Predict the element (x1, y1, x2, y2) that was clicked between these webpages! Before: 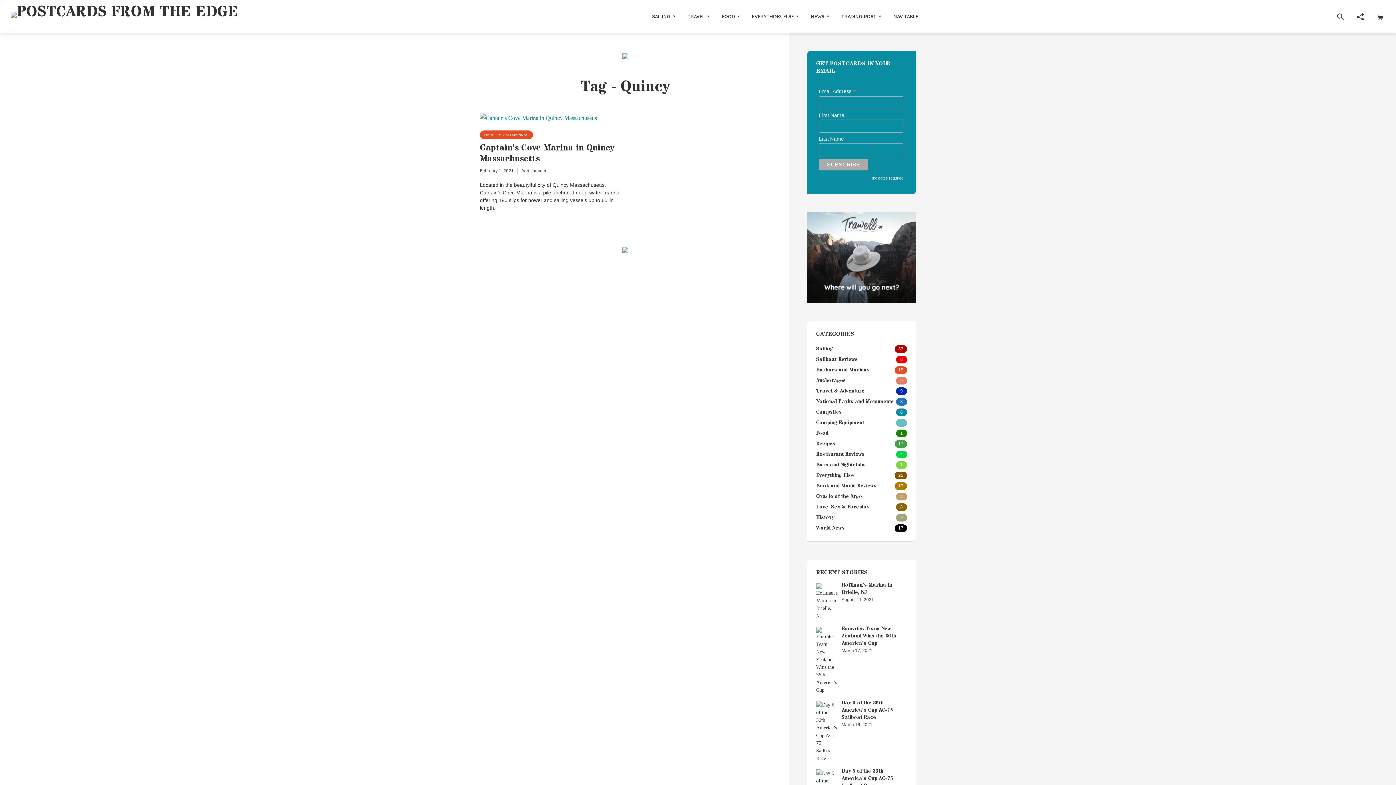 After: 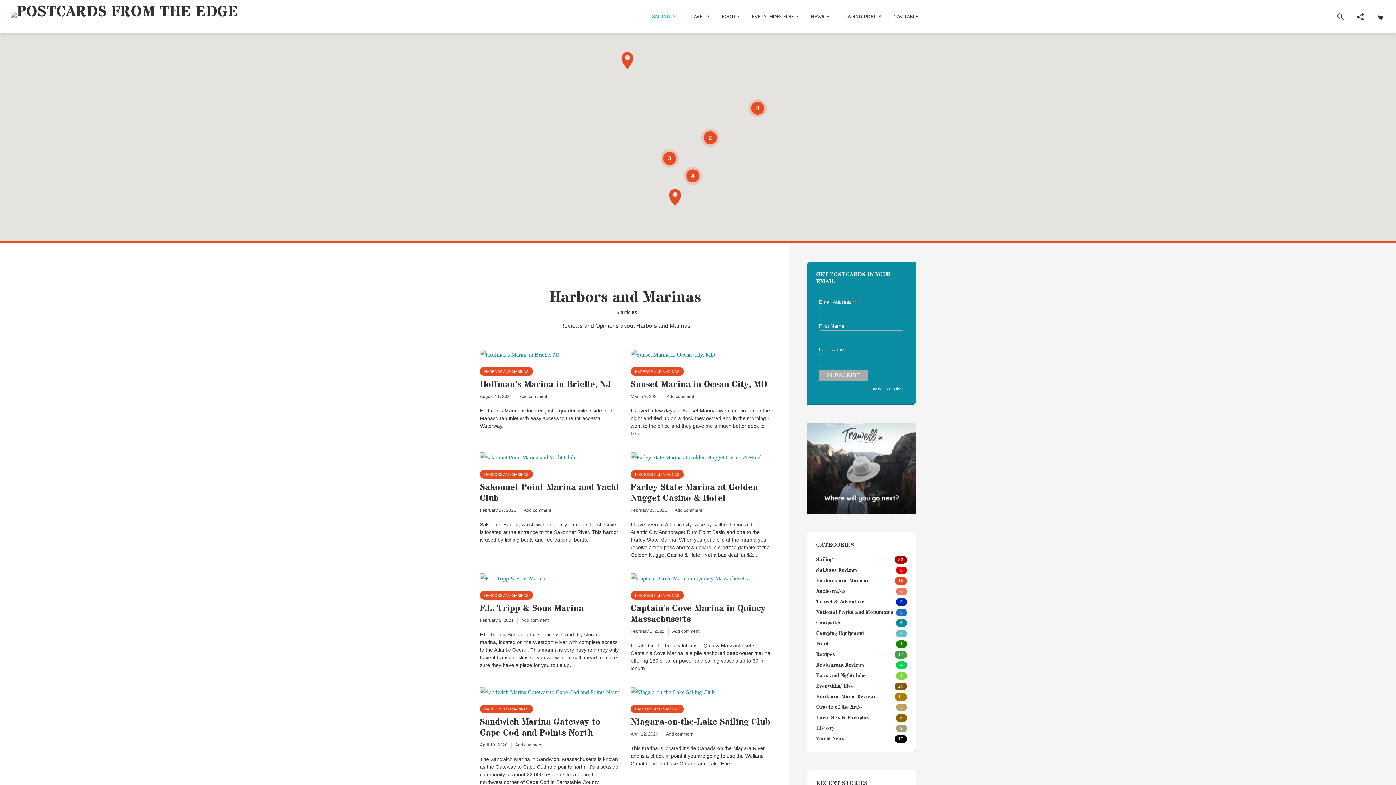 Action: label: Harbors and Marinas
15 bbox: (816, 366, 870, 373)